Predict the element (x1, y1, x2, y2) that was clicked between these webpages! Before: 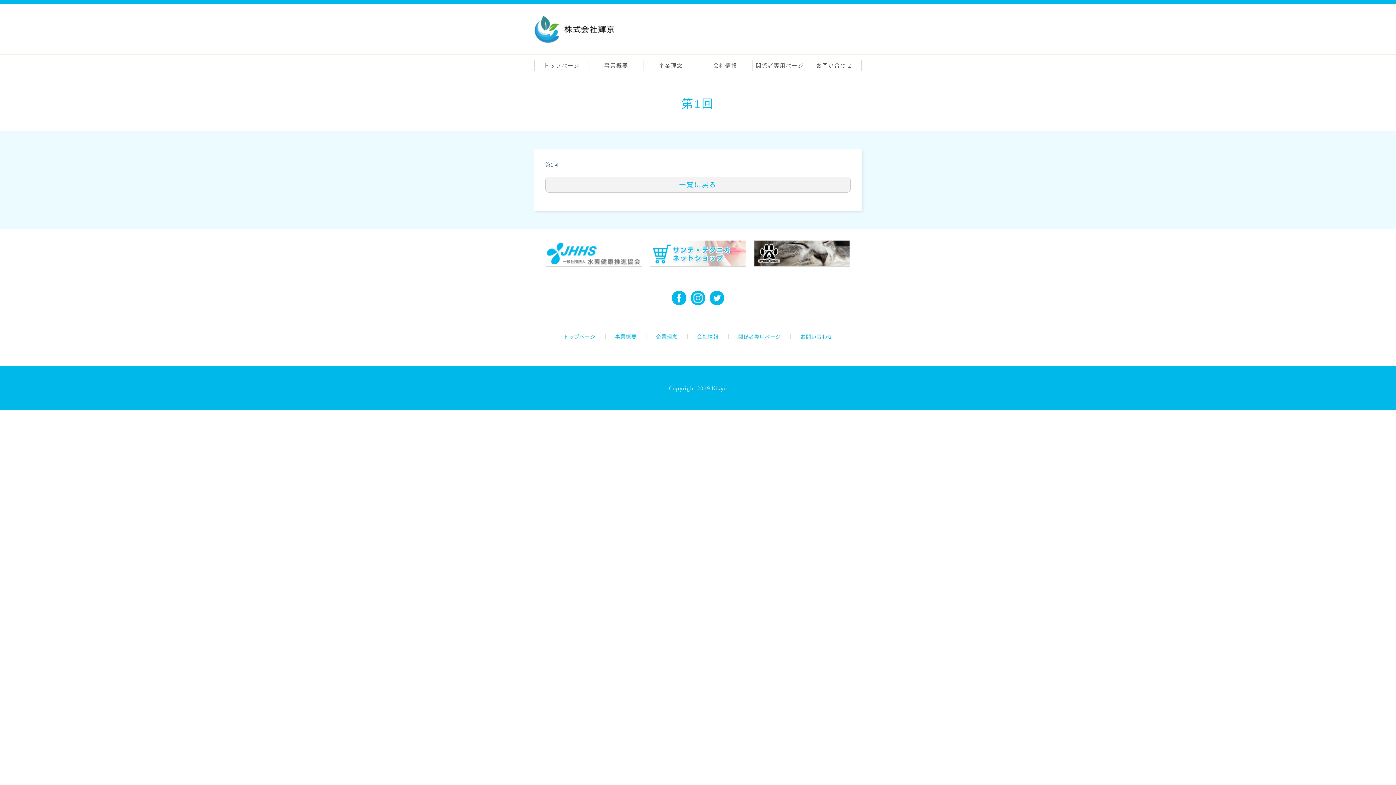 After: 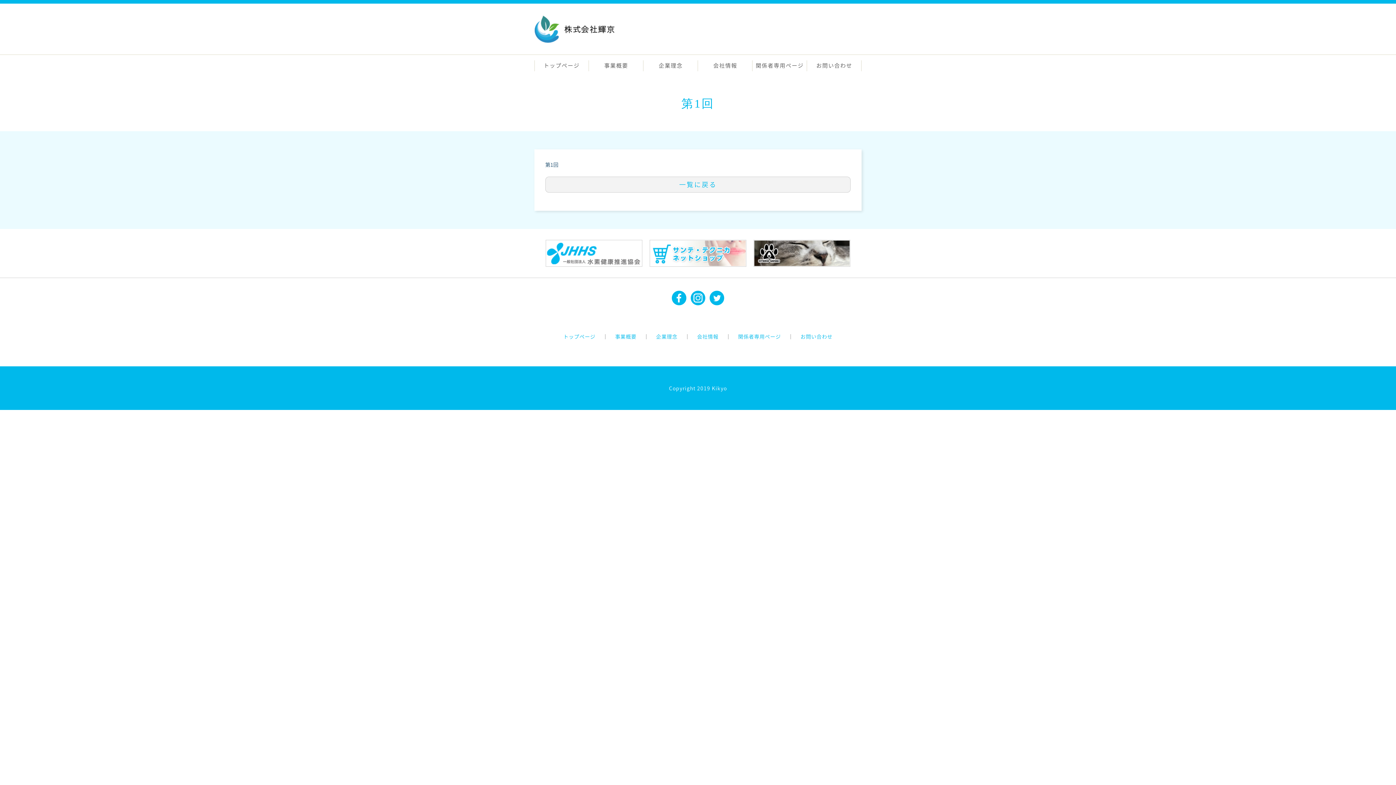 Action: label: 第1回 bbox: (545, 161, 558, 168)